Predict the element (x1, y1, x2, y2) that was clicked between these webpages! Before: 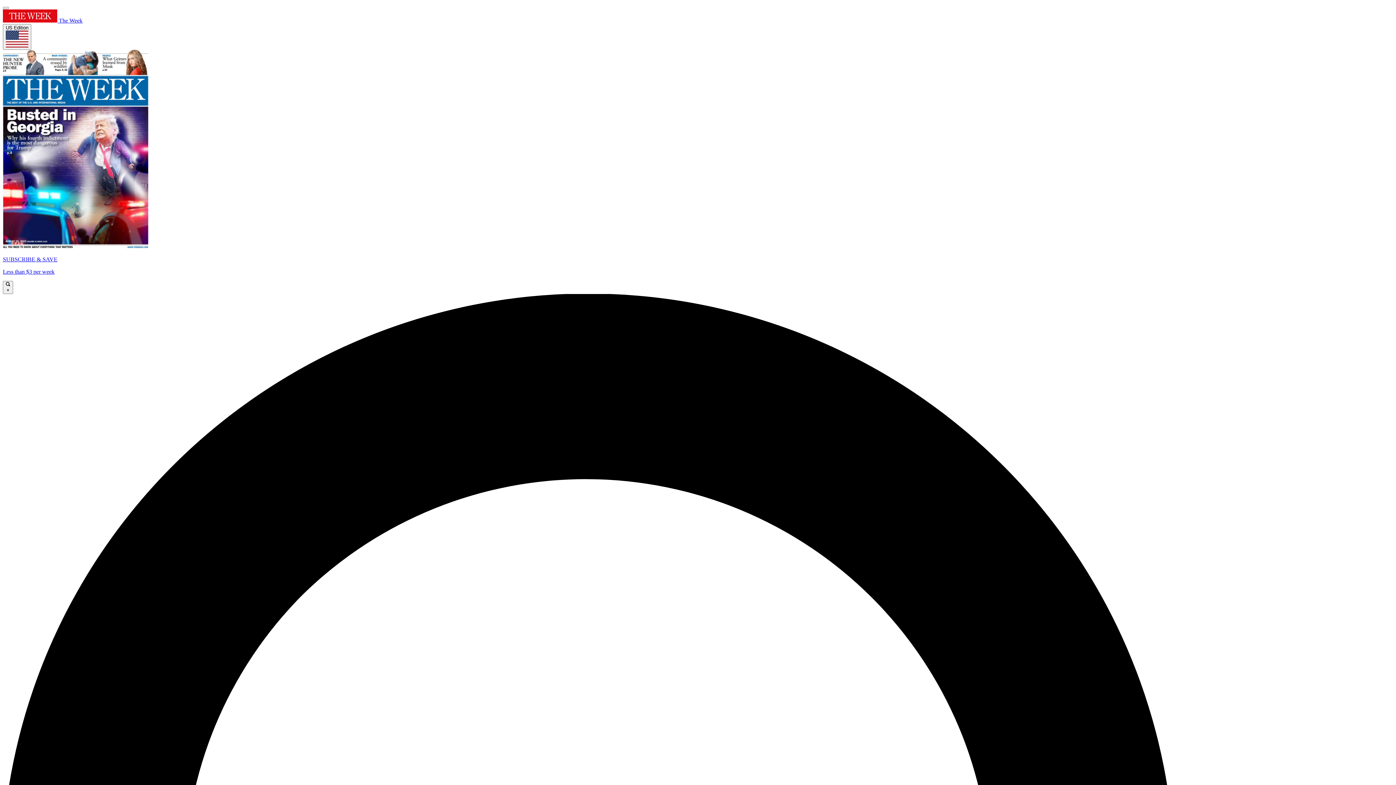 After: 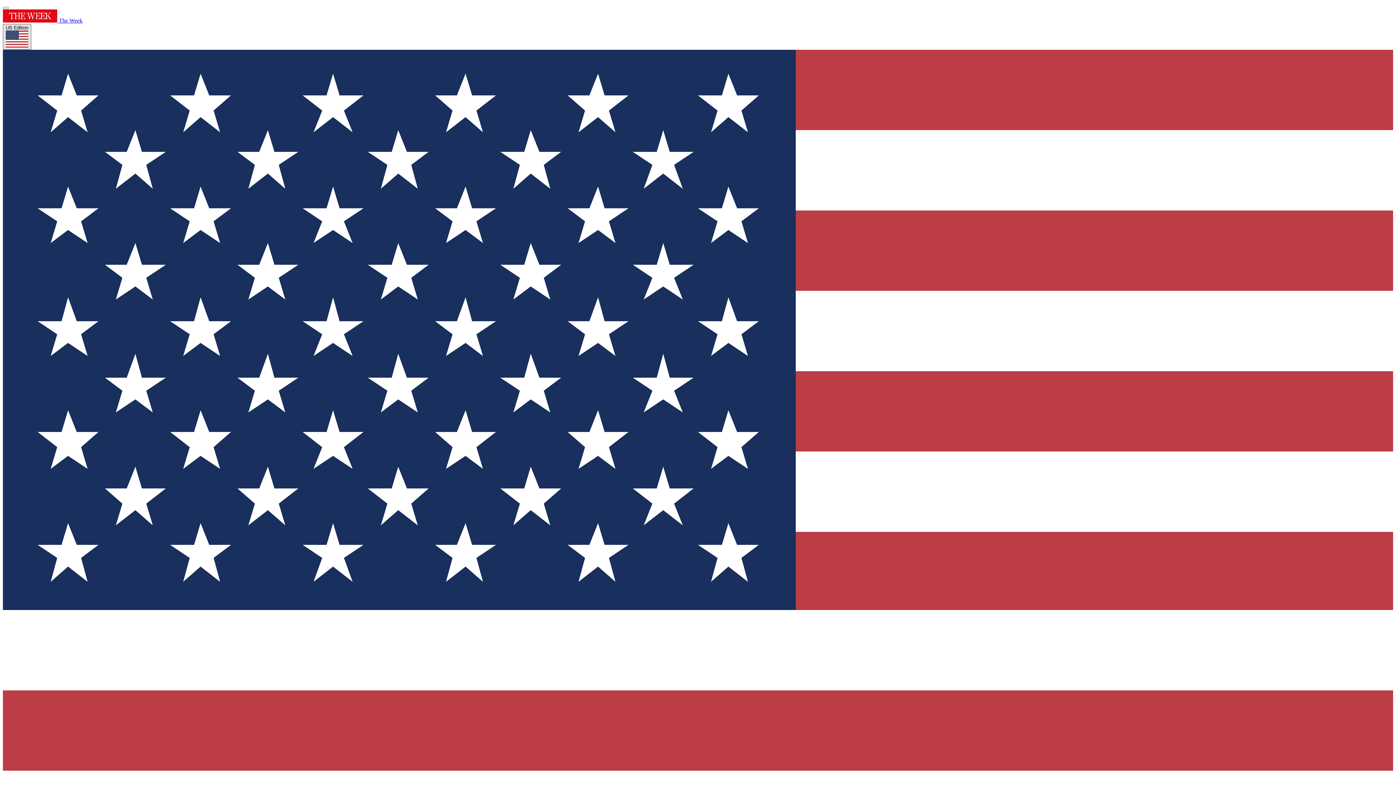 Action: bbox: (2, 24, 31, 49) label: US Edition